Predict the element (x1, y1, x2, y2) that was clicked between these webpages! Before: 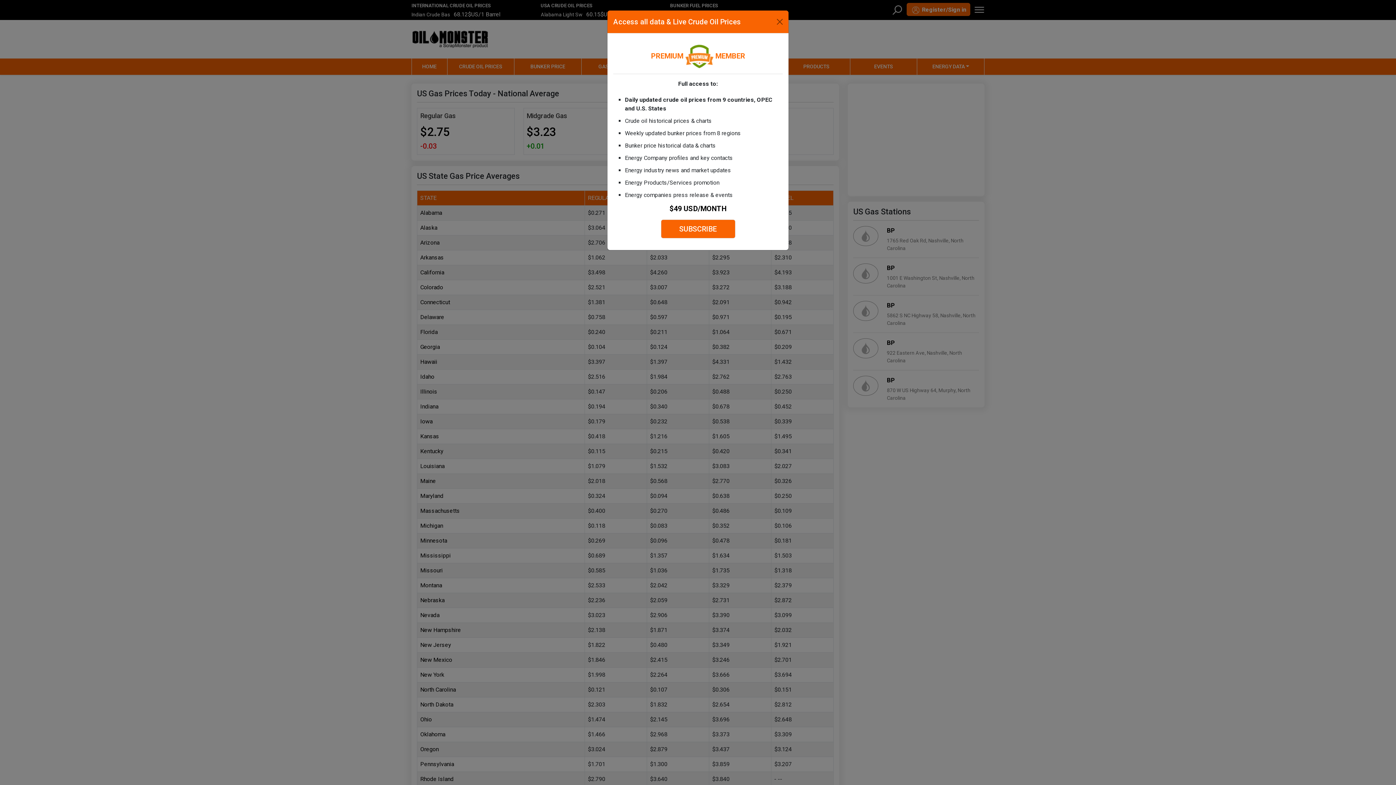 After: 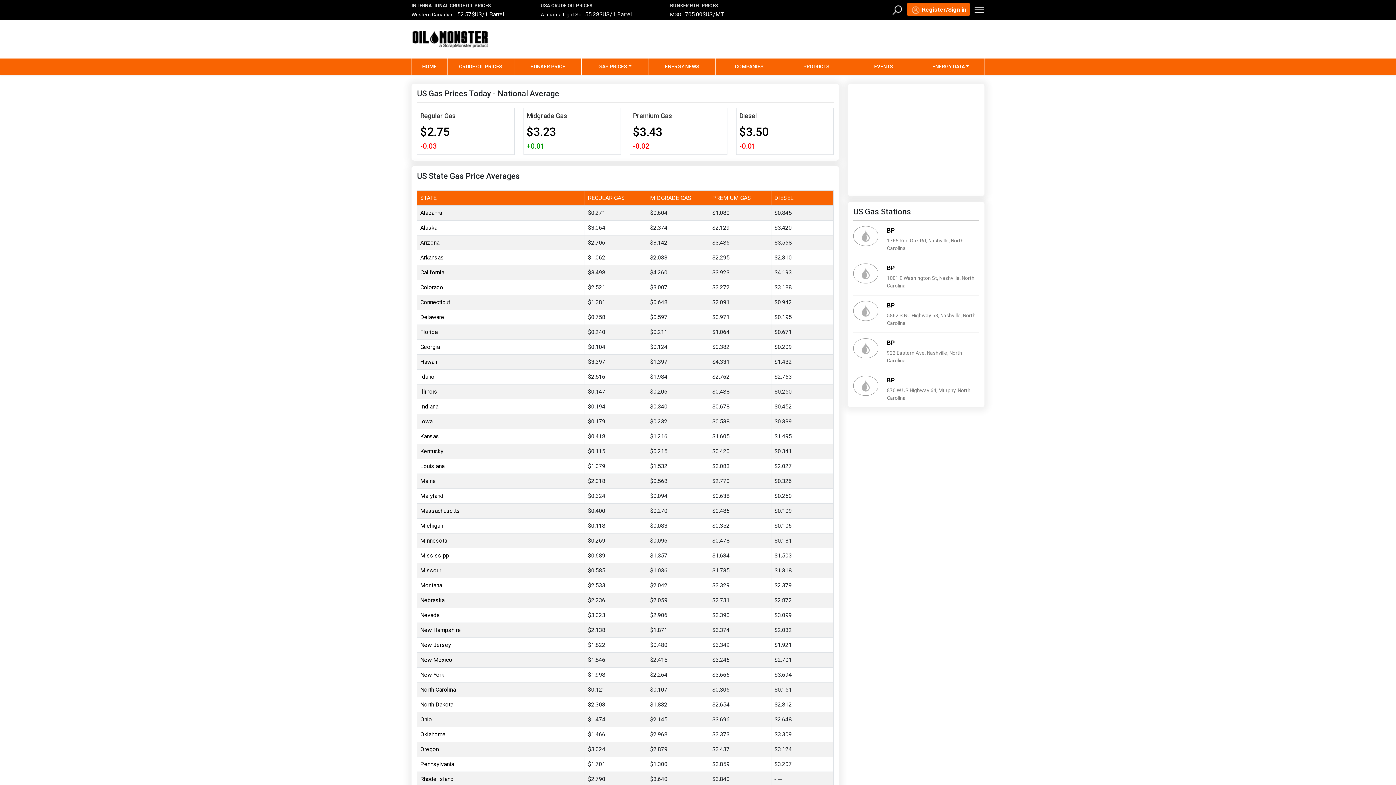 Action: bbox: (774, 16, 785, 27) label: Close